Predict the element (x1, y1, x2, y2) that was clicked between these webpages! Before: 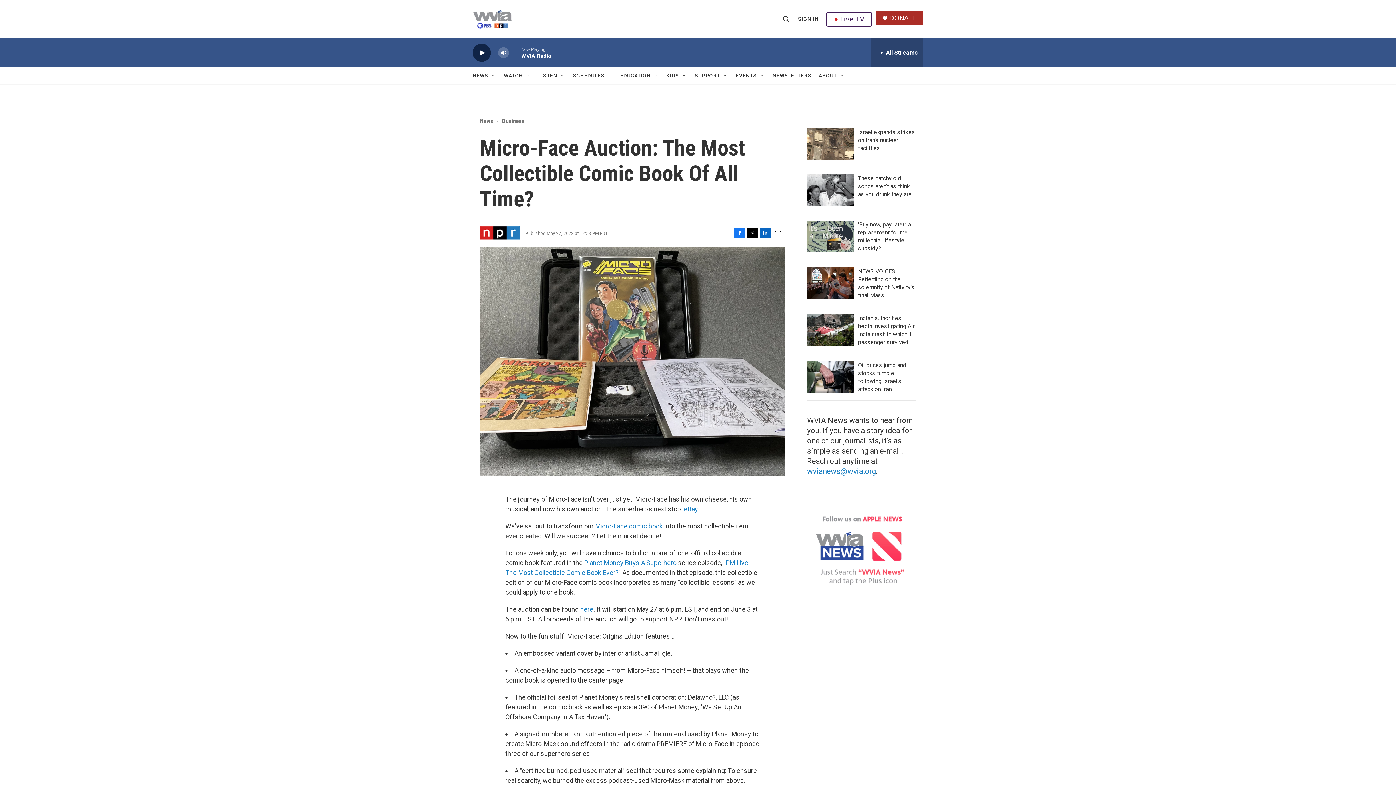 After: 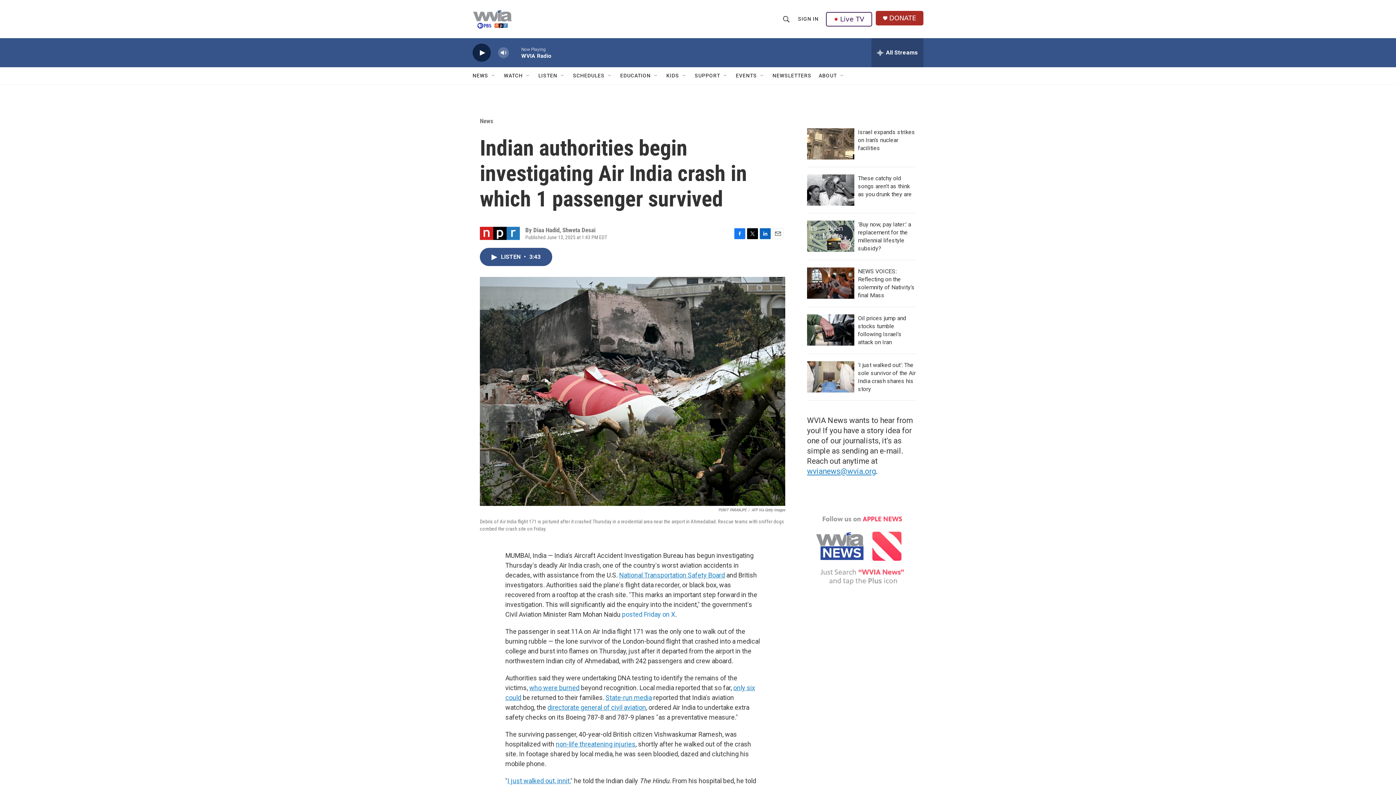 Action: bbox: (807, 314, 854, 345) label: Indian authorities begin investigating Air India crash in which 1 passenger survived